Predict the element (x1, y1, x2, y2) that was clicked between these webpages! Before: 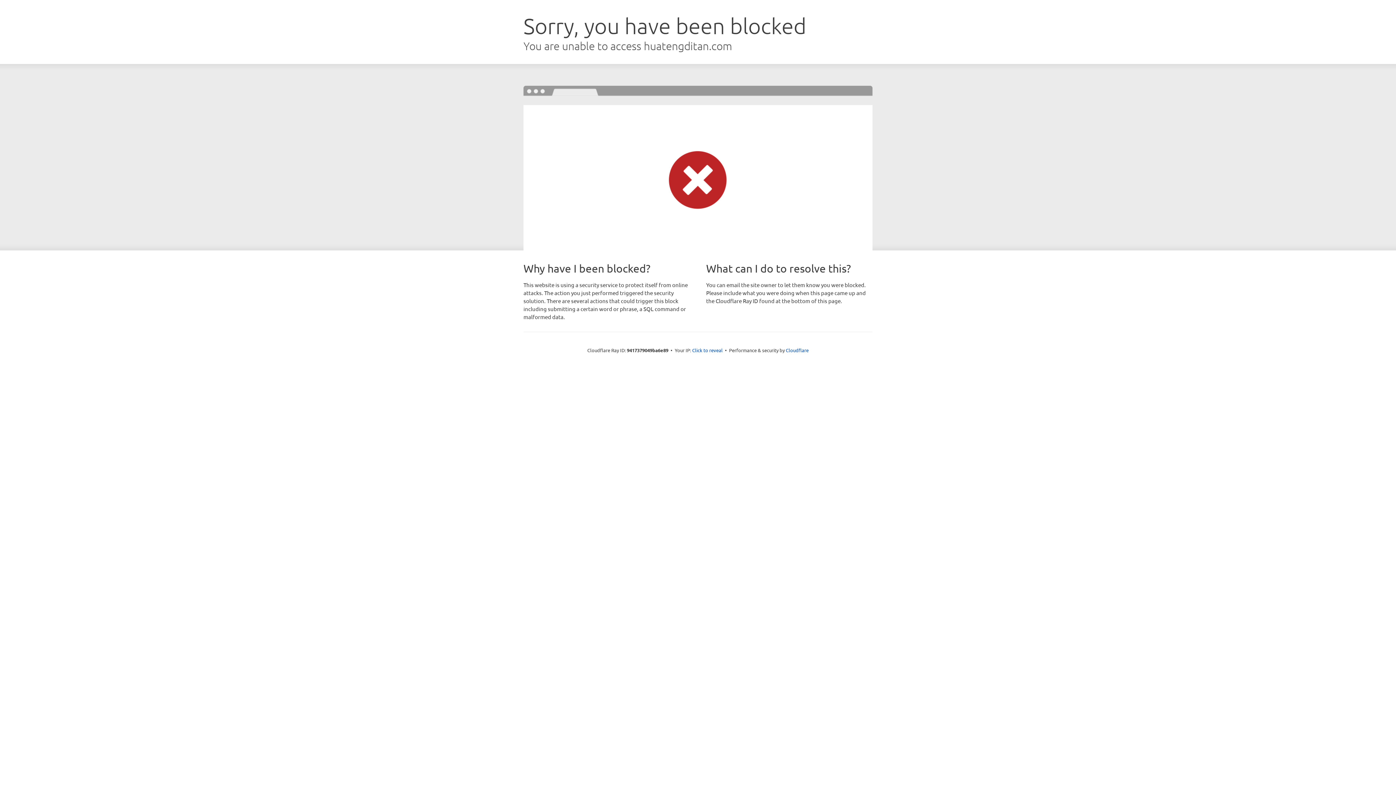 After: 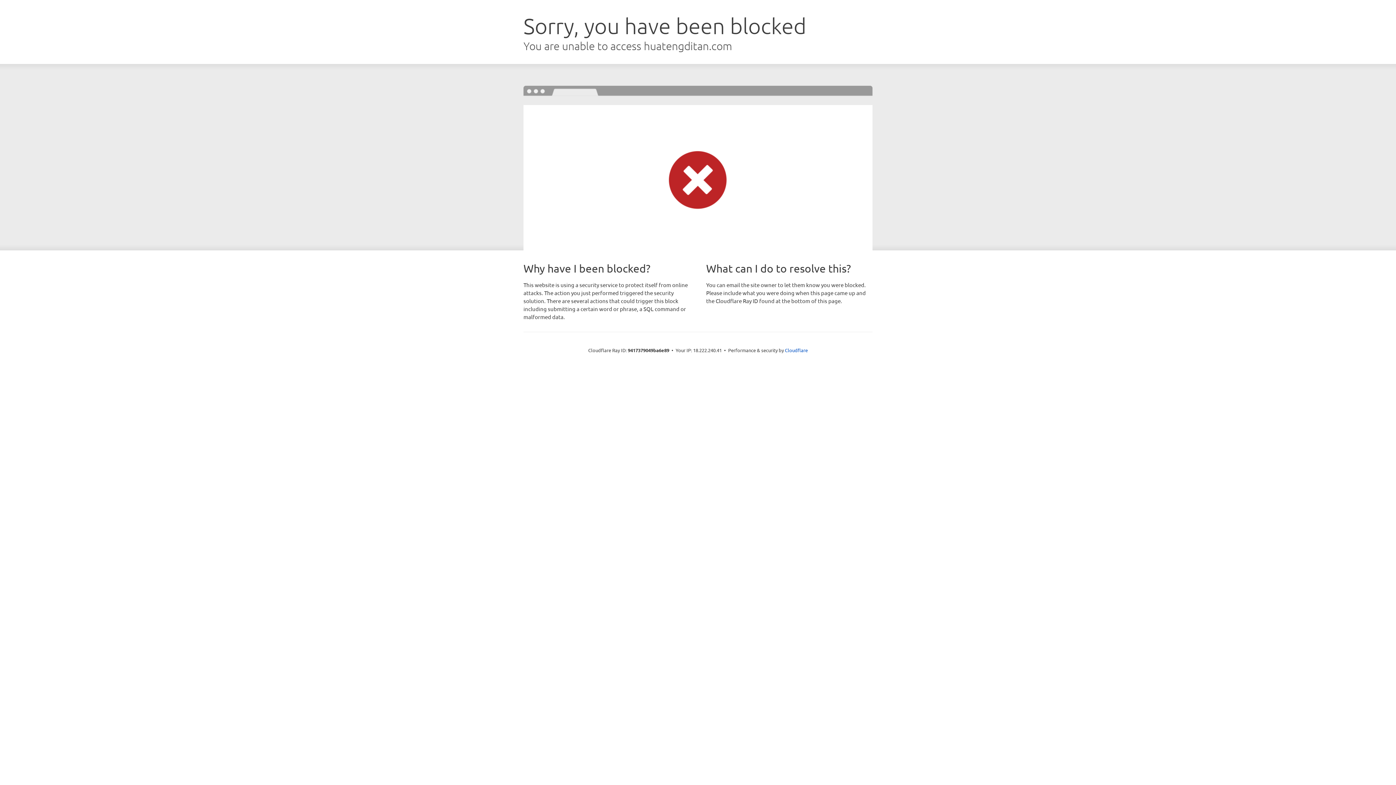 Action: label: Click to reveal bbox: (692, 346, 722, 353)